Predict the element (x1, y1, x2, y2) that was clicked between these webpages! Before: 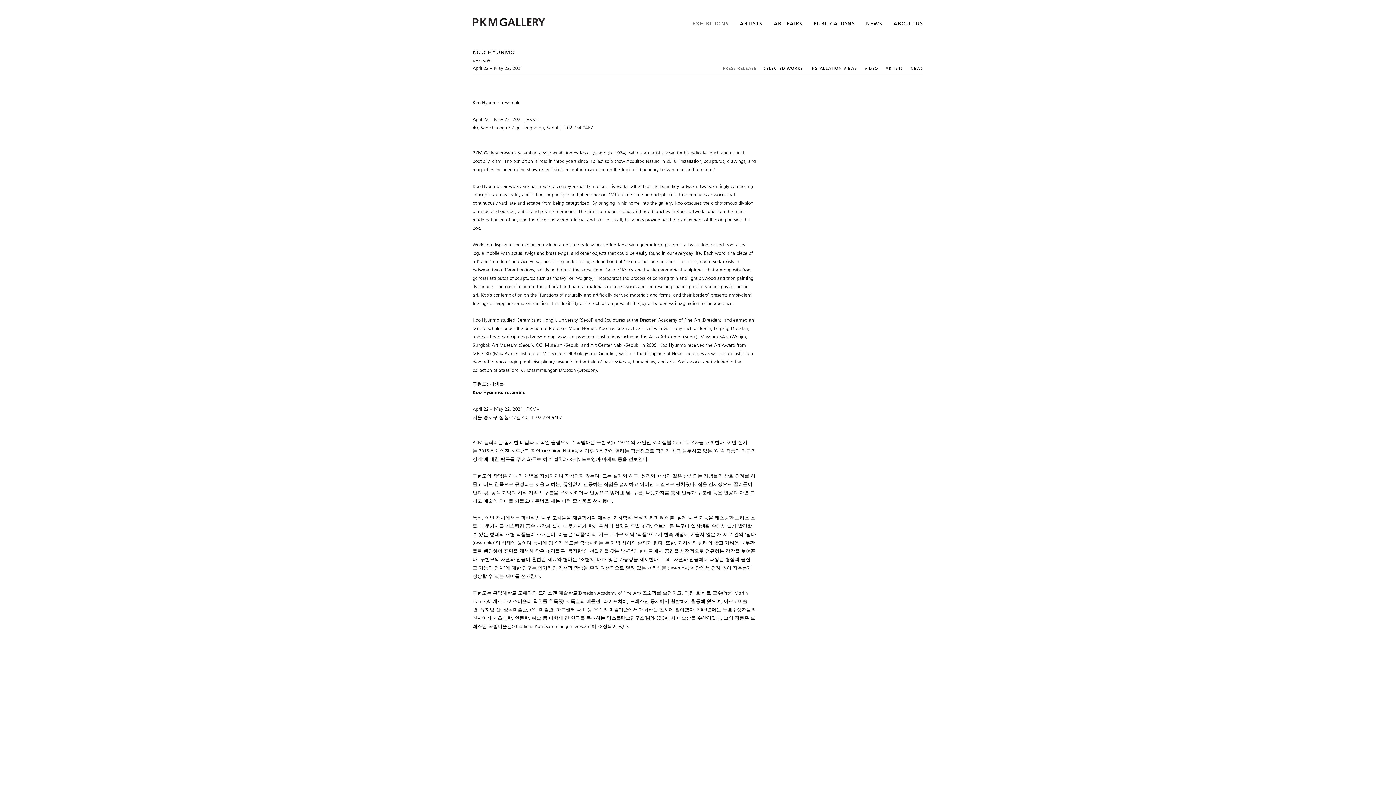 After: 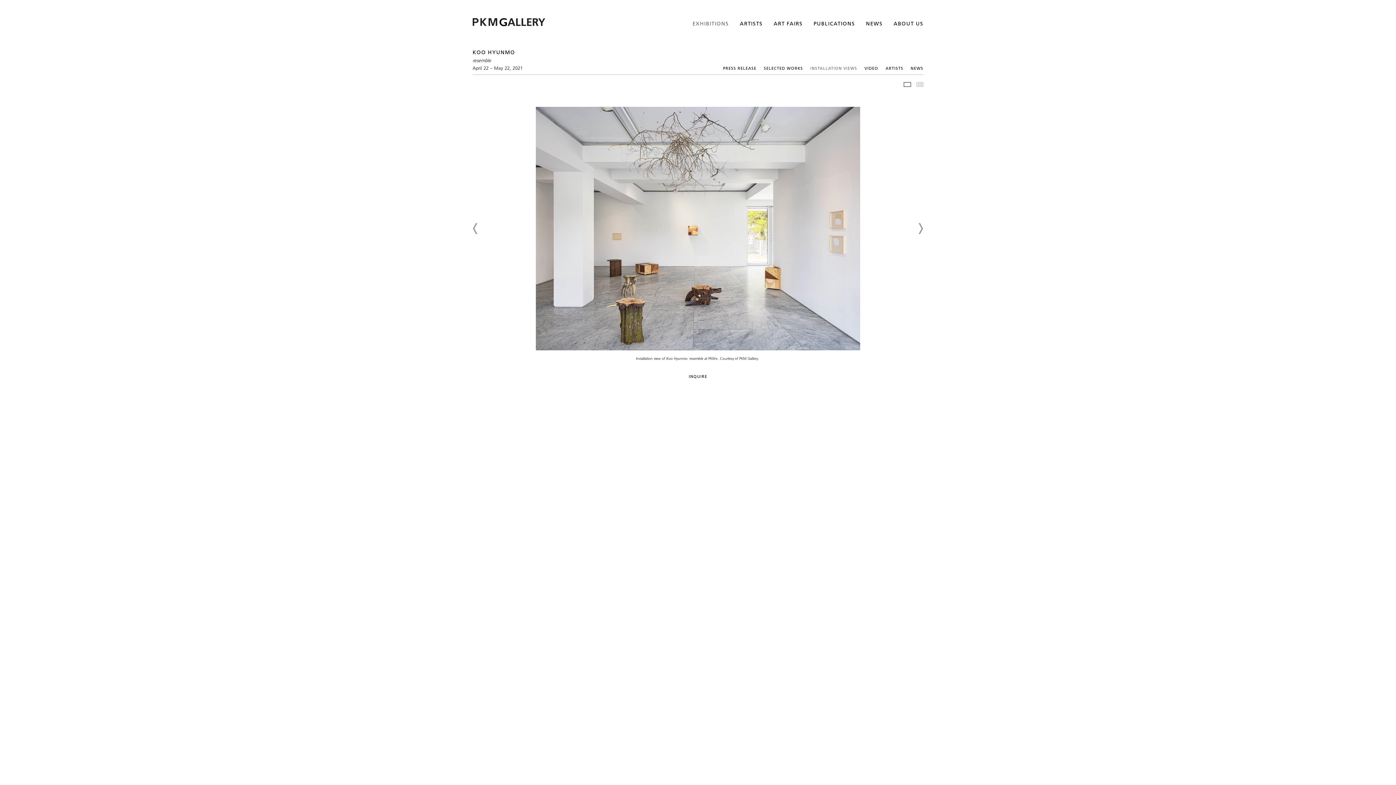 Action: bbox: (810, 65, 864, 70) label: INSTALLATION VIEWS